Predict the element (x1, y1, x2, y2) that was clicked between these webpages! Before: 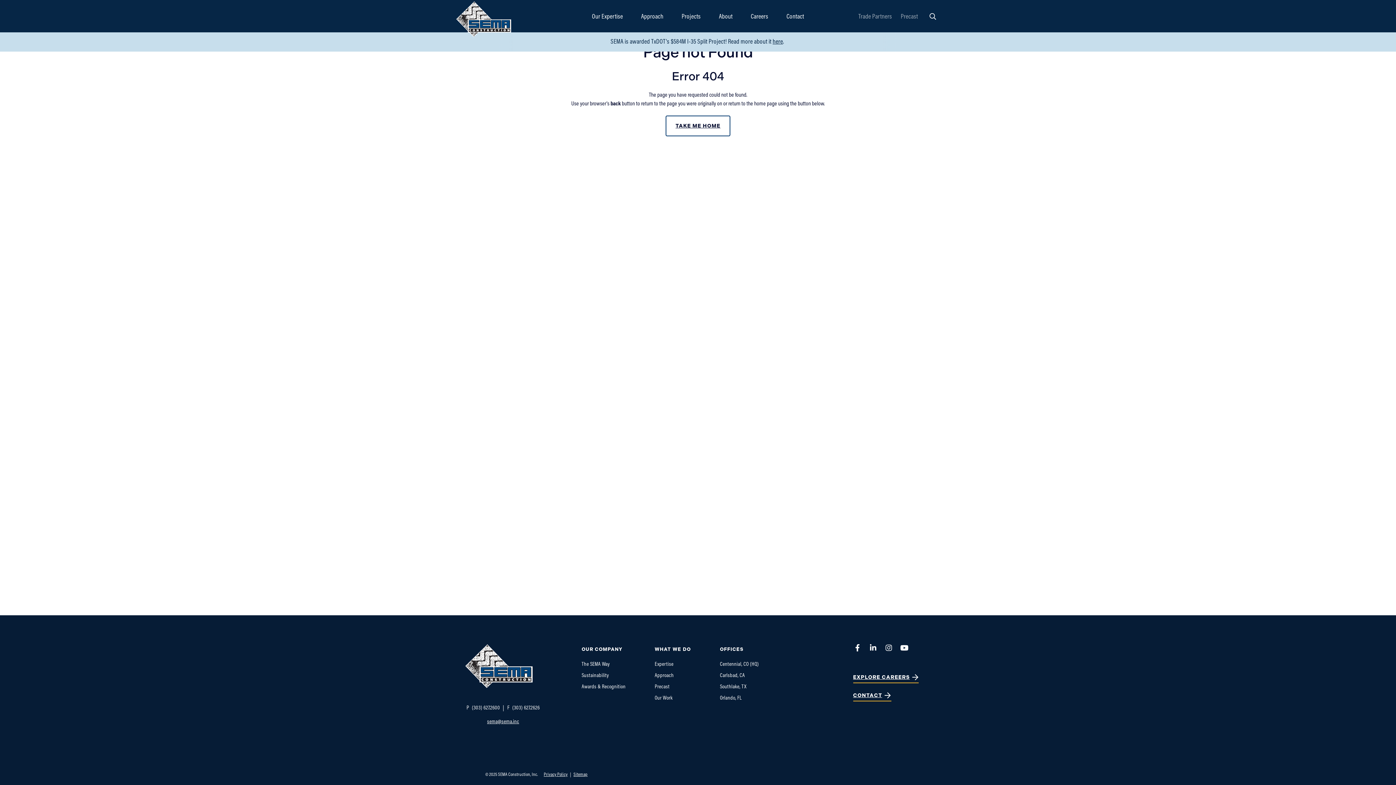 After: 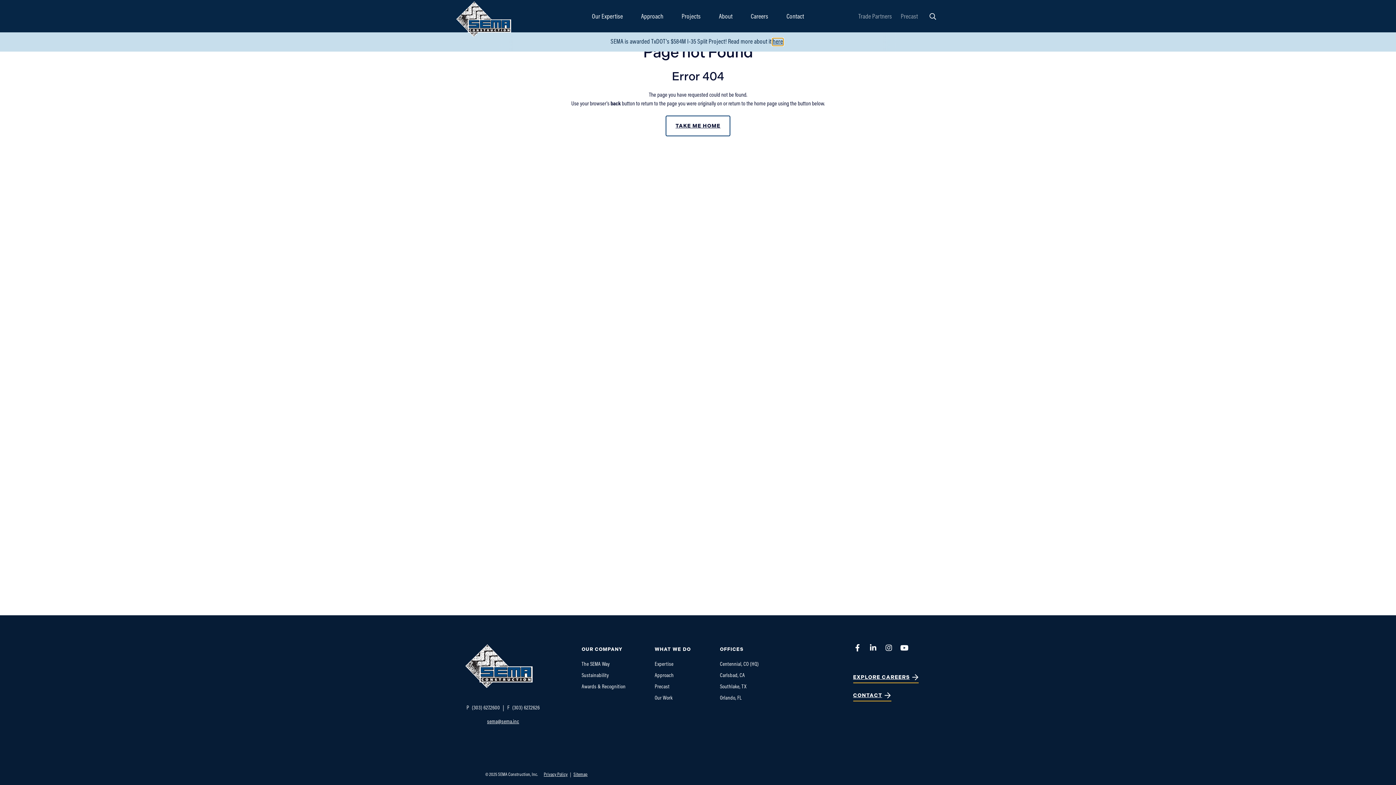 Action: label: here bbox: (772, 38, 783, 45)